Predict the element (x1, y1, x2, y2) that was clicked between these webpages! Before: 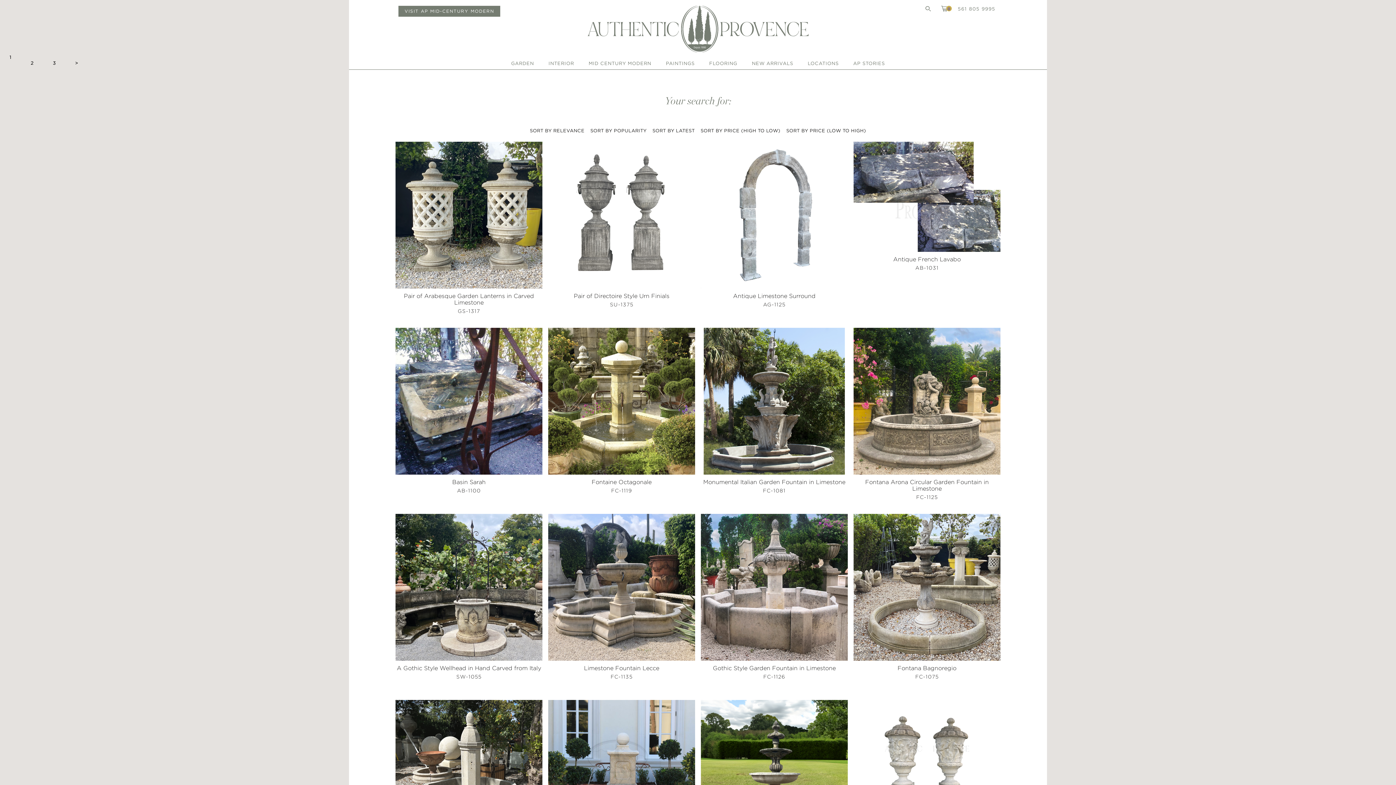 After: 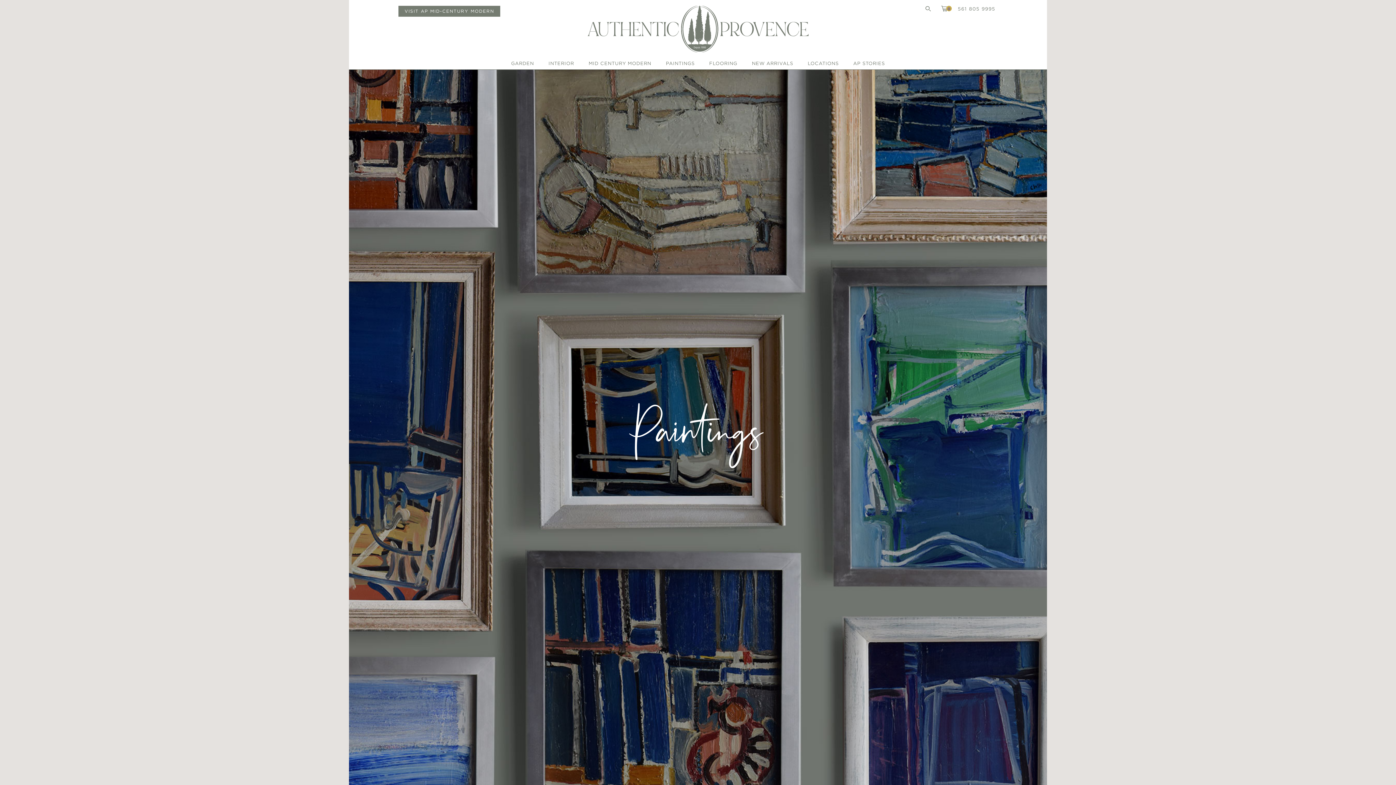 Action: bbox: (666, 61, 694, 65) label: PAINTINGS